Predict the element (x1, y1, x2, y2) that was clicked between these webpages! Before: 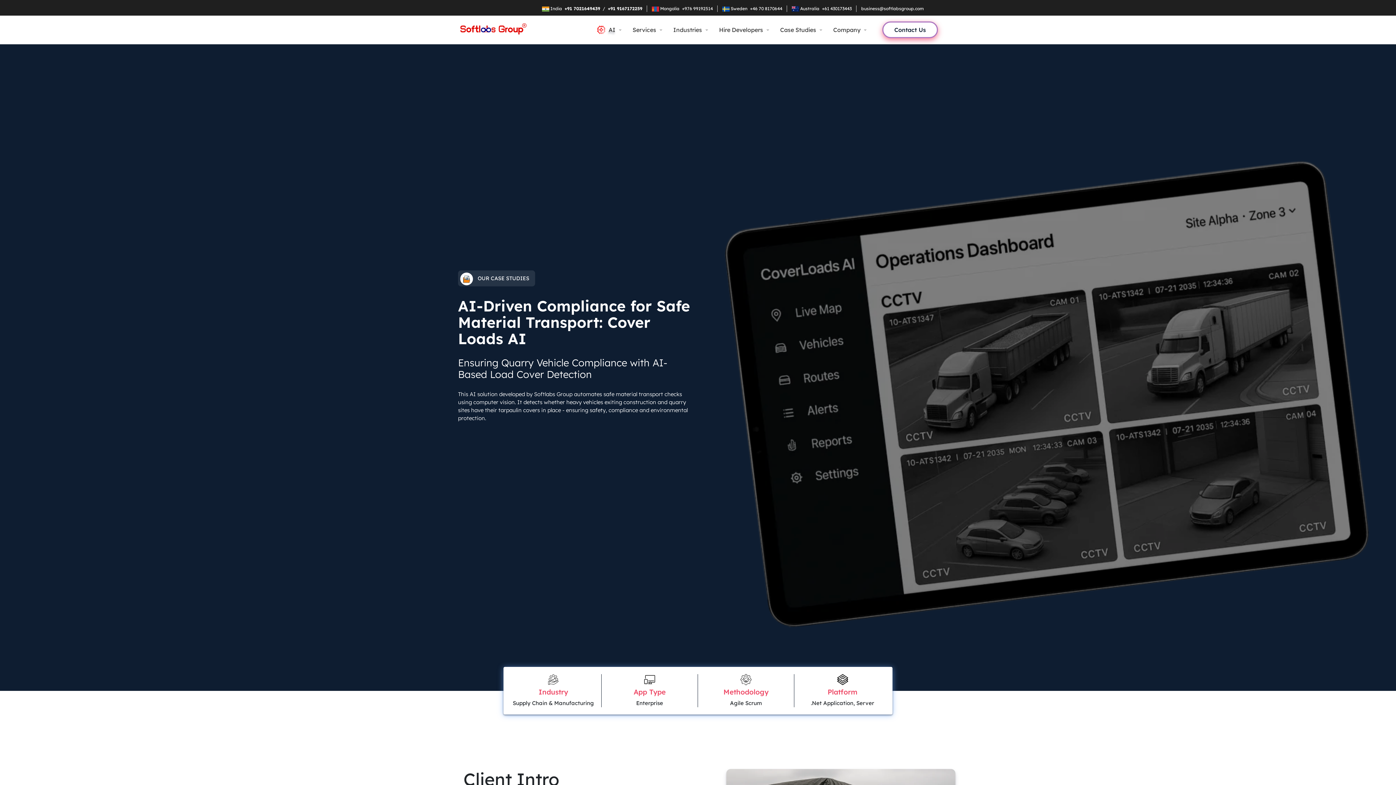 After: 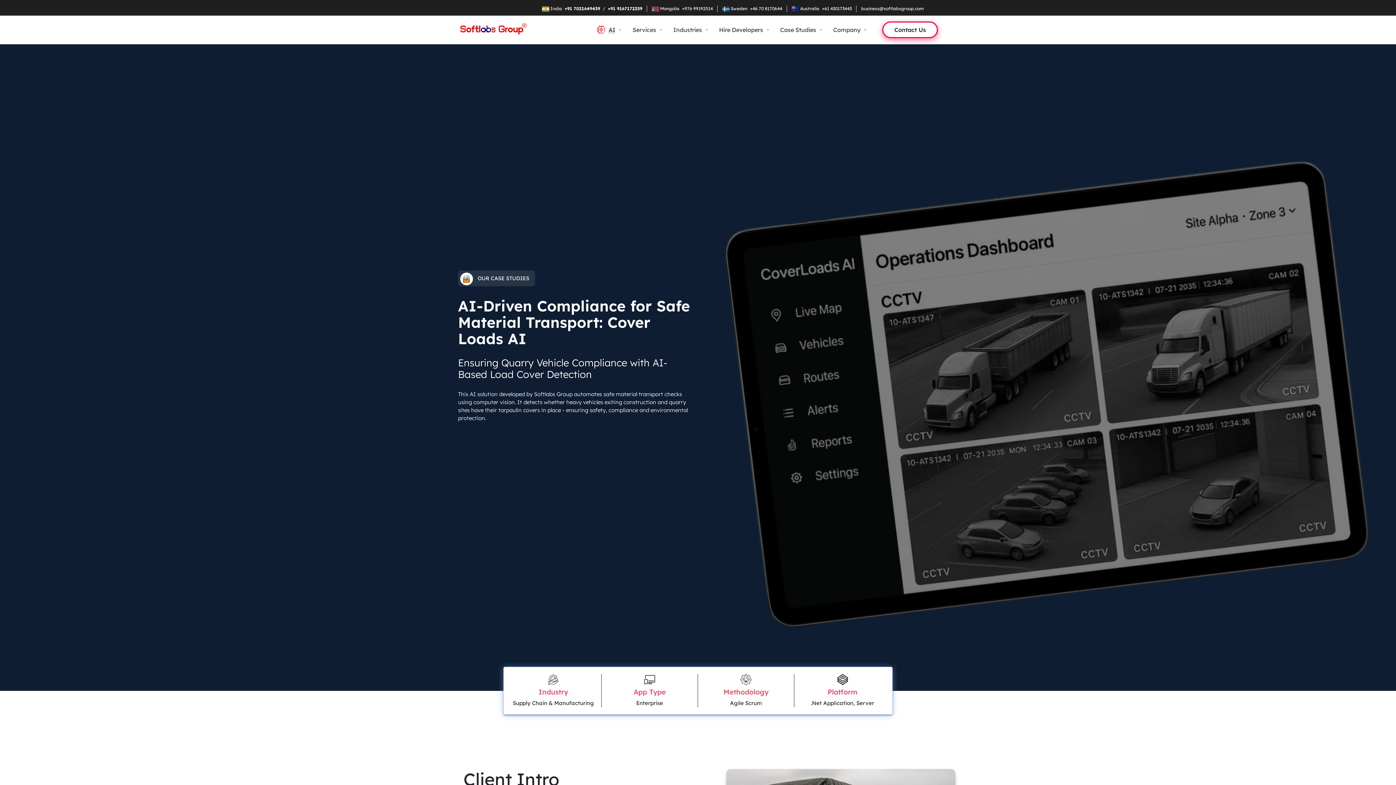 Action: bbox: (608, 5, 642, 11) label: +91 9167172259